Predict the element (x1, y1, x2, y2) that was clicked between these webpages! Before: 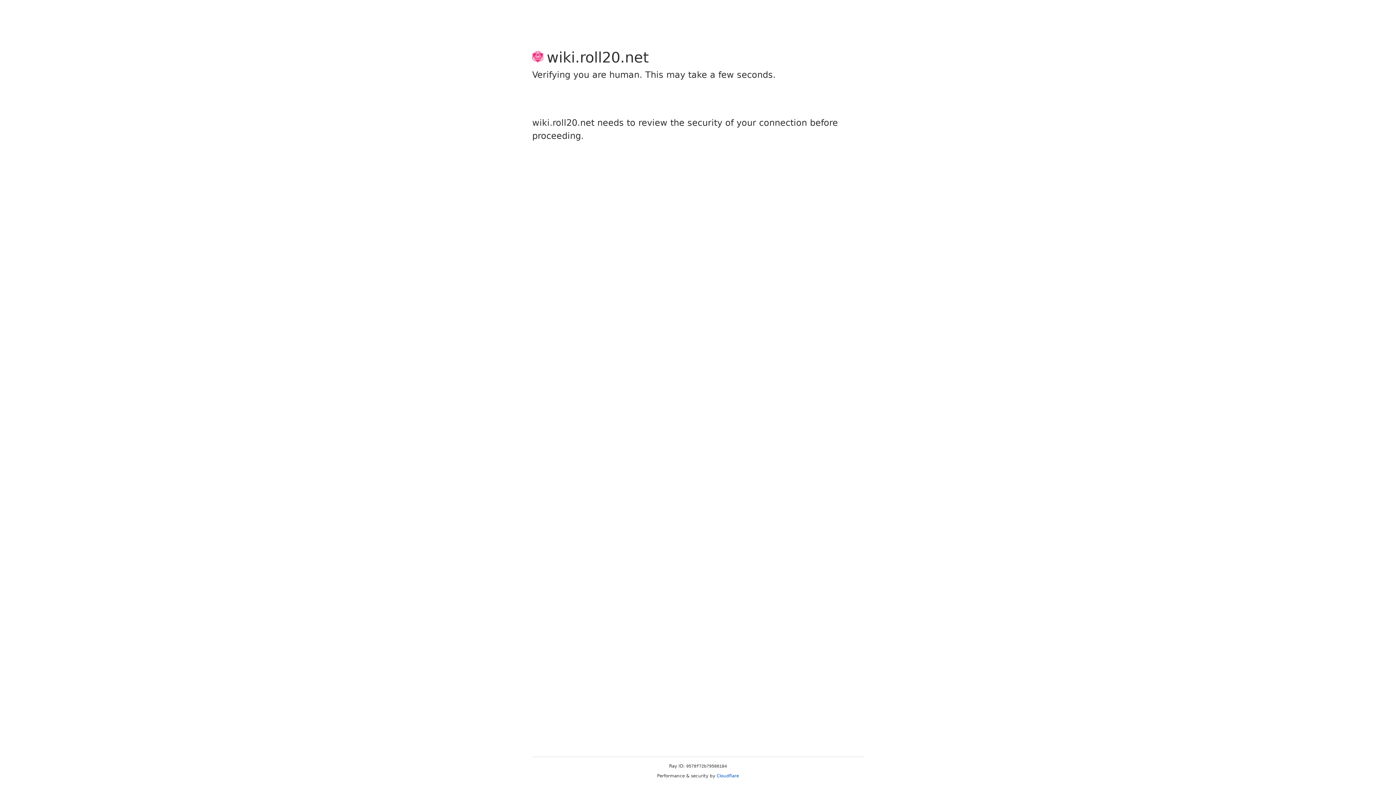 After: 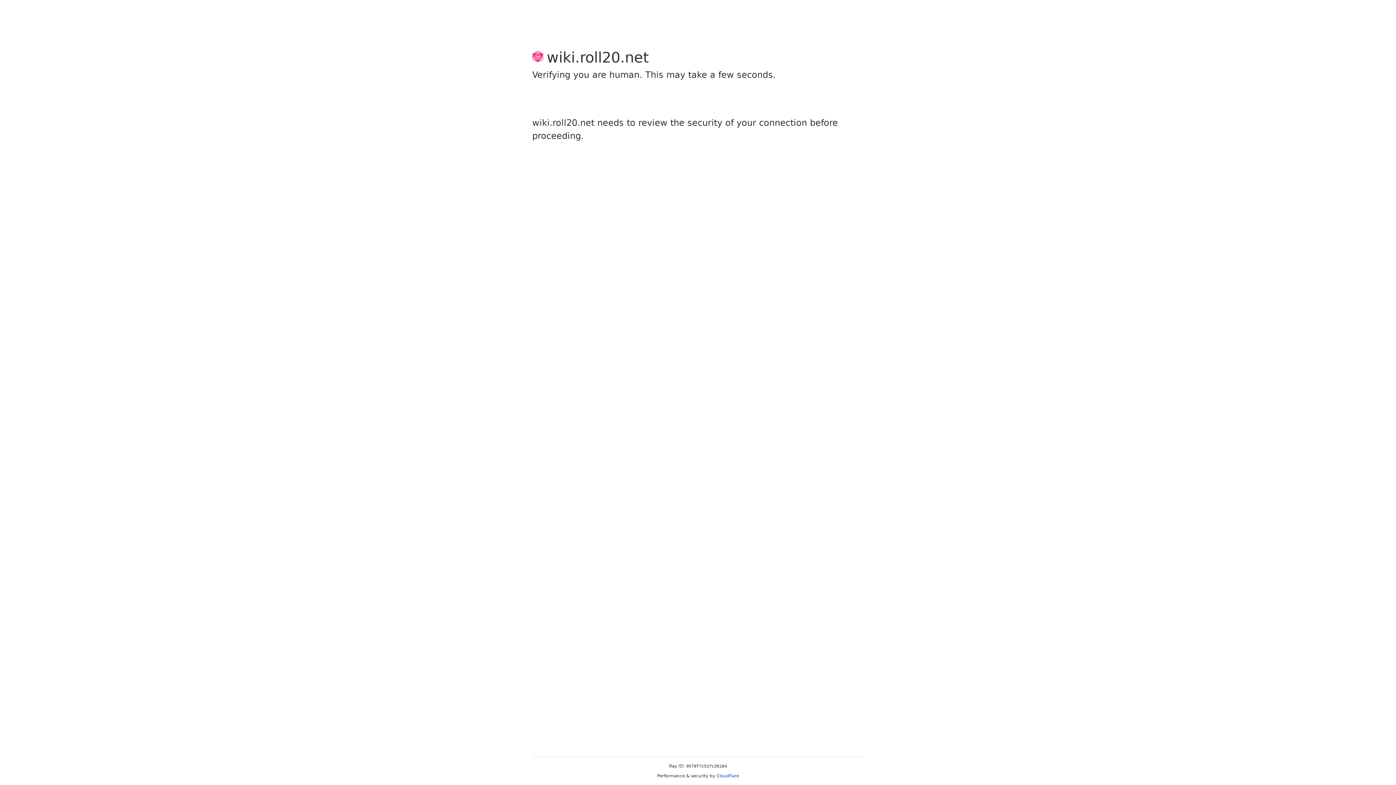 Action: bbox: (716, 773, 739, 778) label: Cloudflare